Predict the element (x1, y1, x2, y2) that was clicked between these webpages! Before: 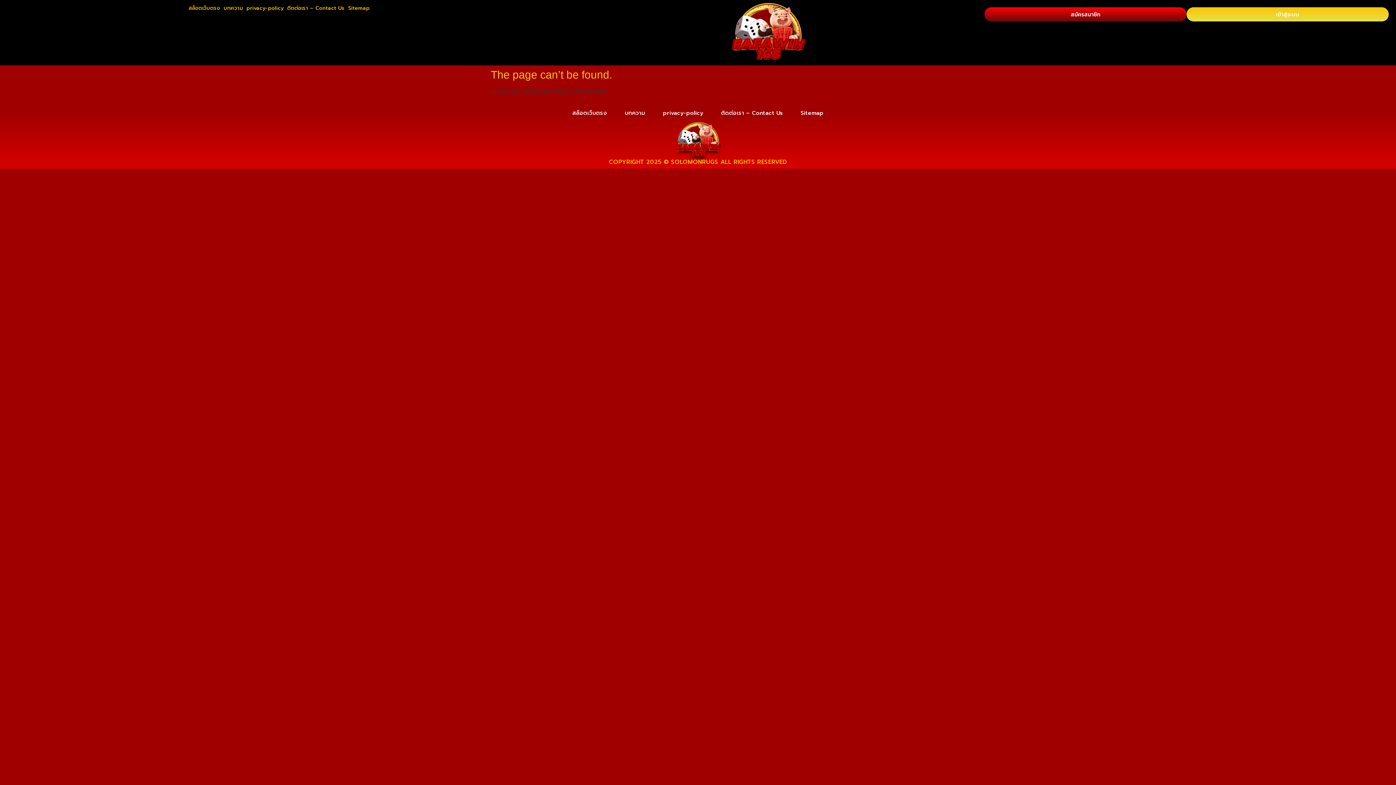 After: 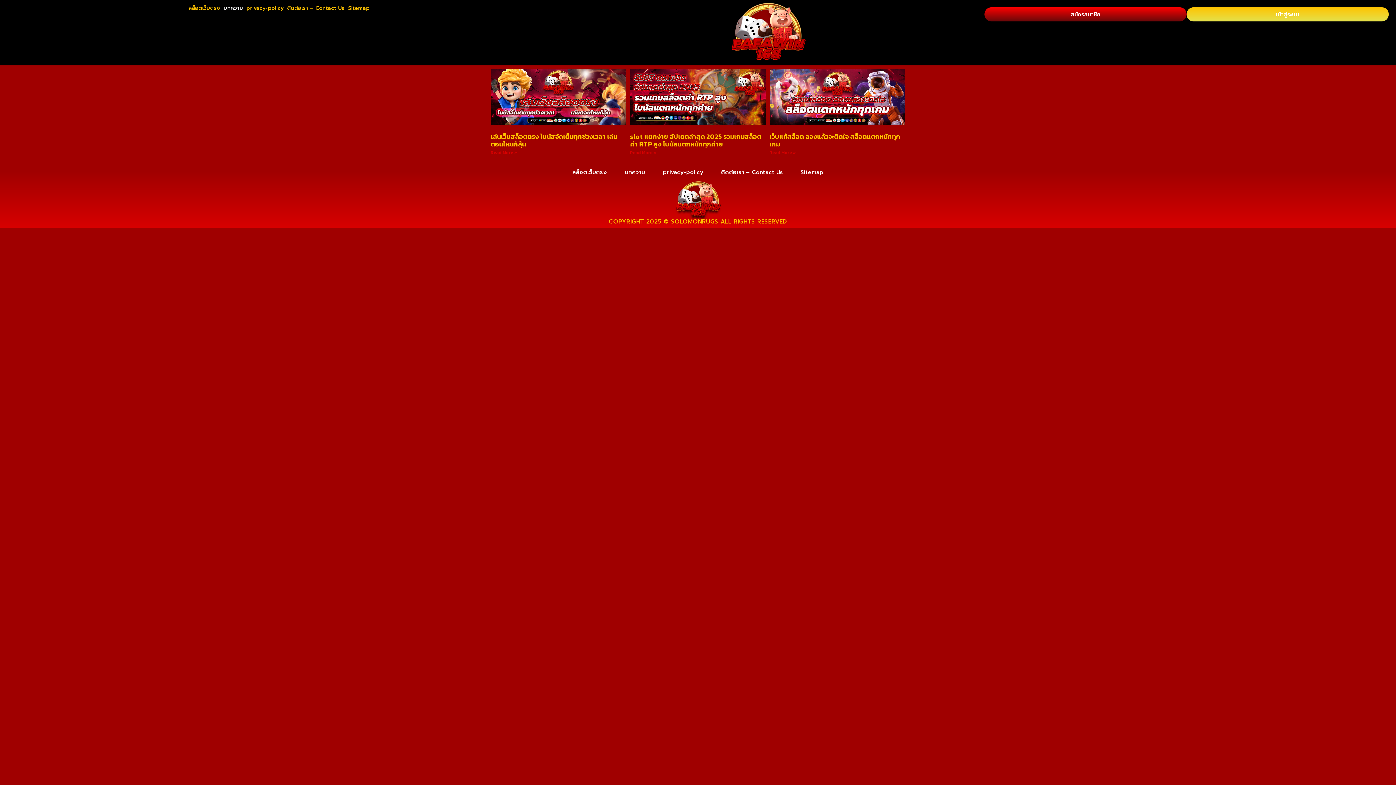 Action: bbox: (616, 104, 654, 121) label: บทความ